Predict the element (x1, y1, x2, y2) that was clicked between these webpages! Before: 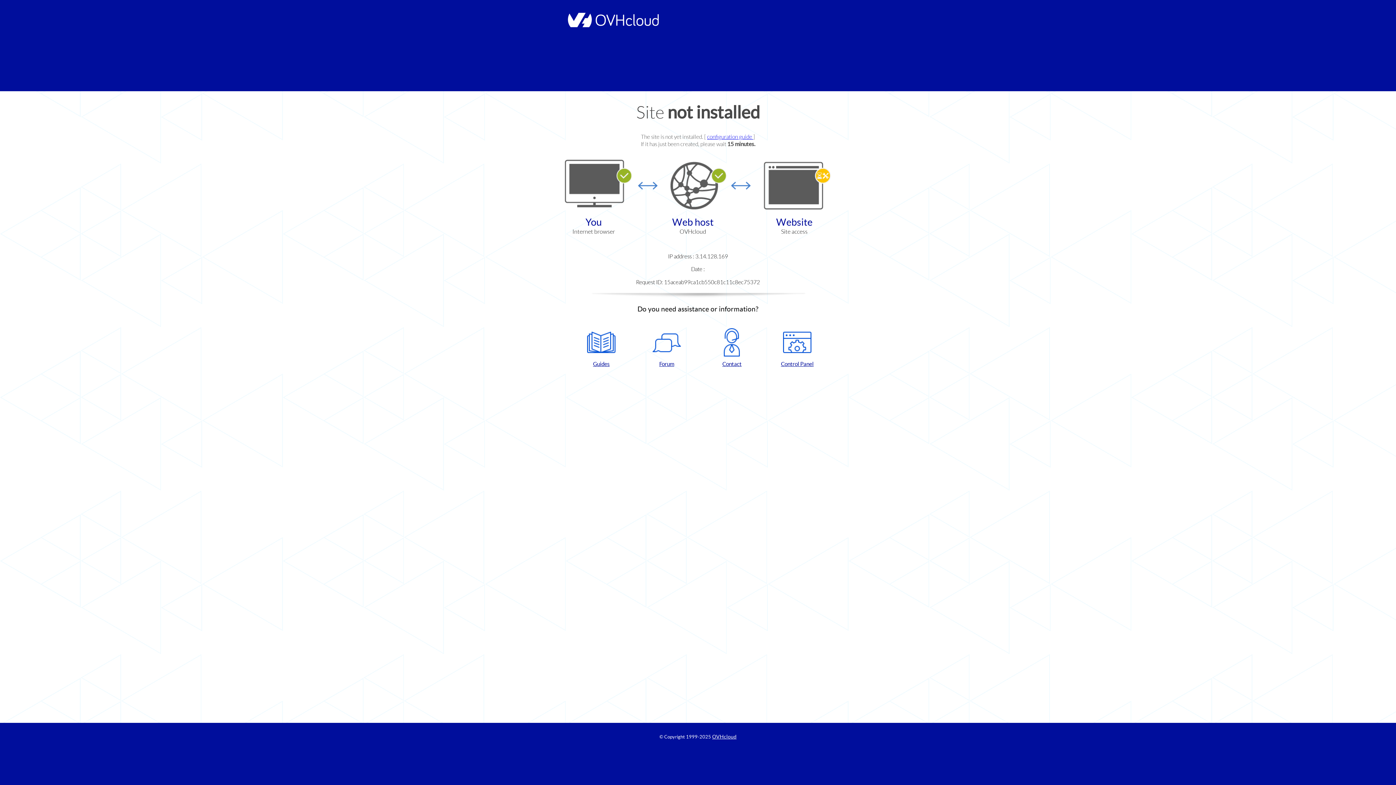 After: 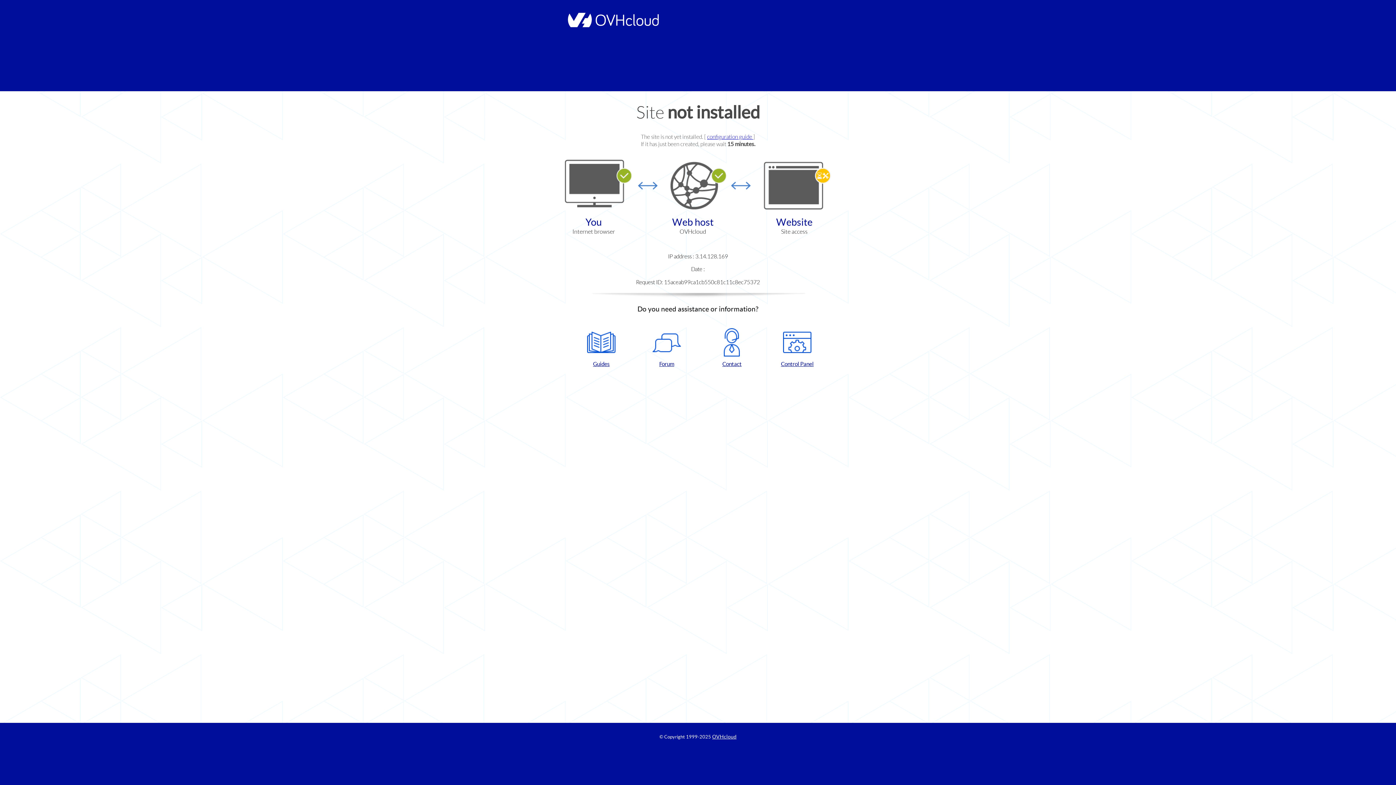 Action: label: Control Panel bbox: (768, 328, 826, 367)